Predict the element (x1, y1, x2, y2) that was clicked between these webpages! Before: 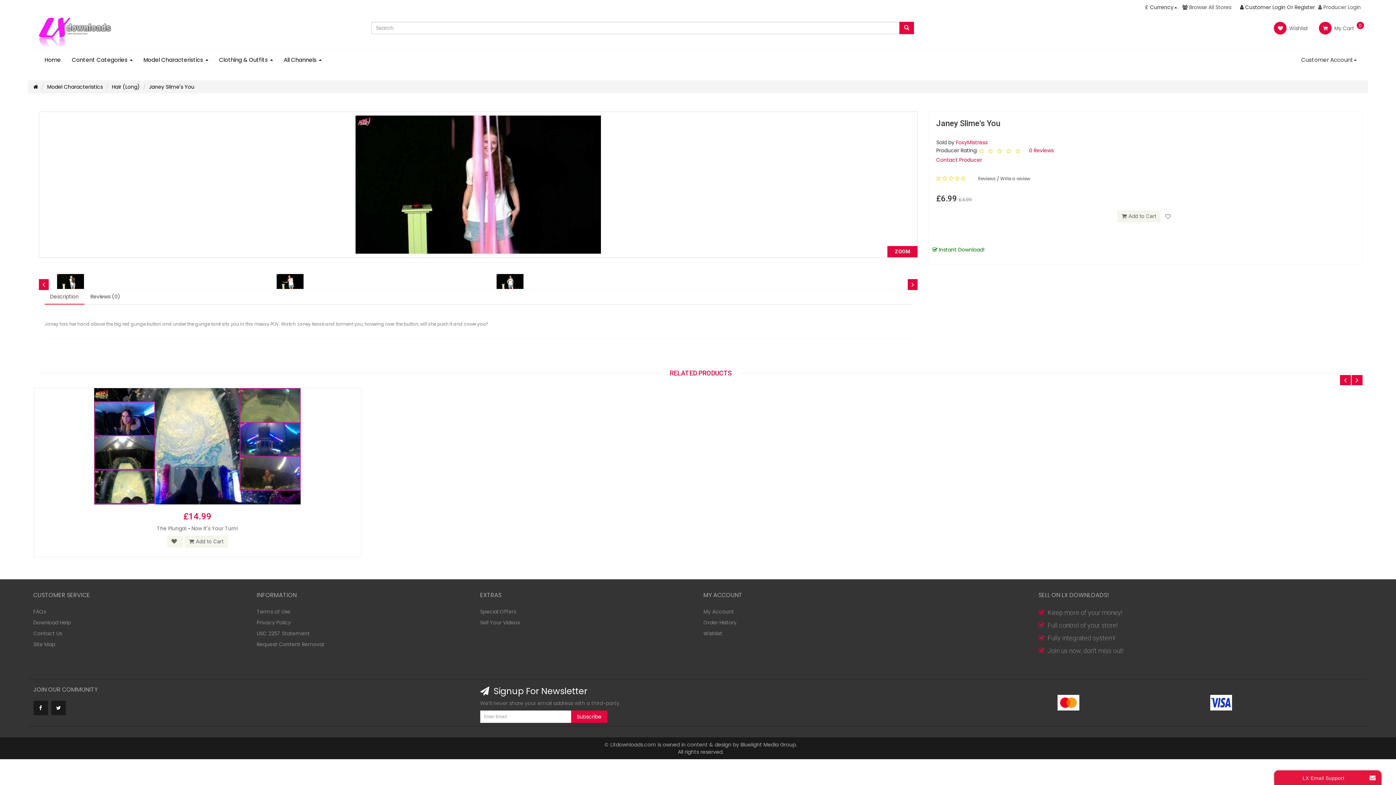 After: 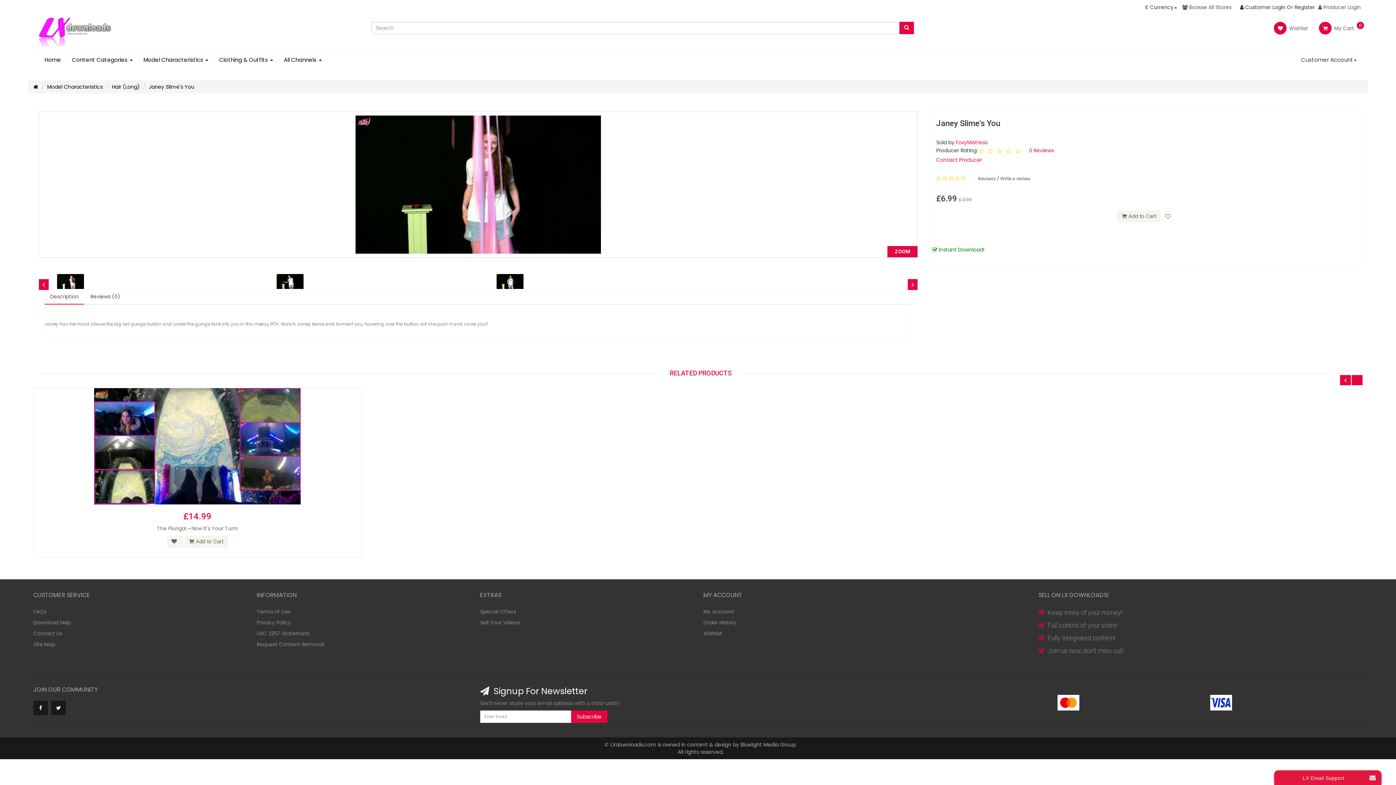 Action: bbox: (1352, 375, 1362, 385)